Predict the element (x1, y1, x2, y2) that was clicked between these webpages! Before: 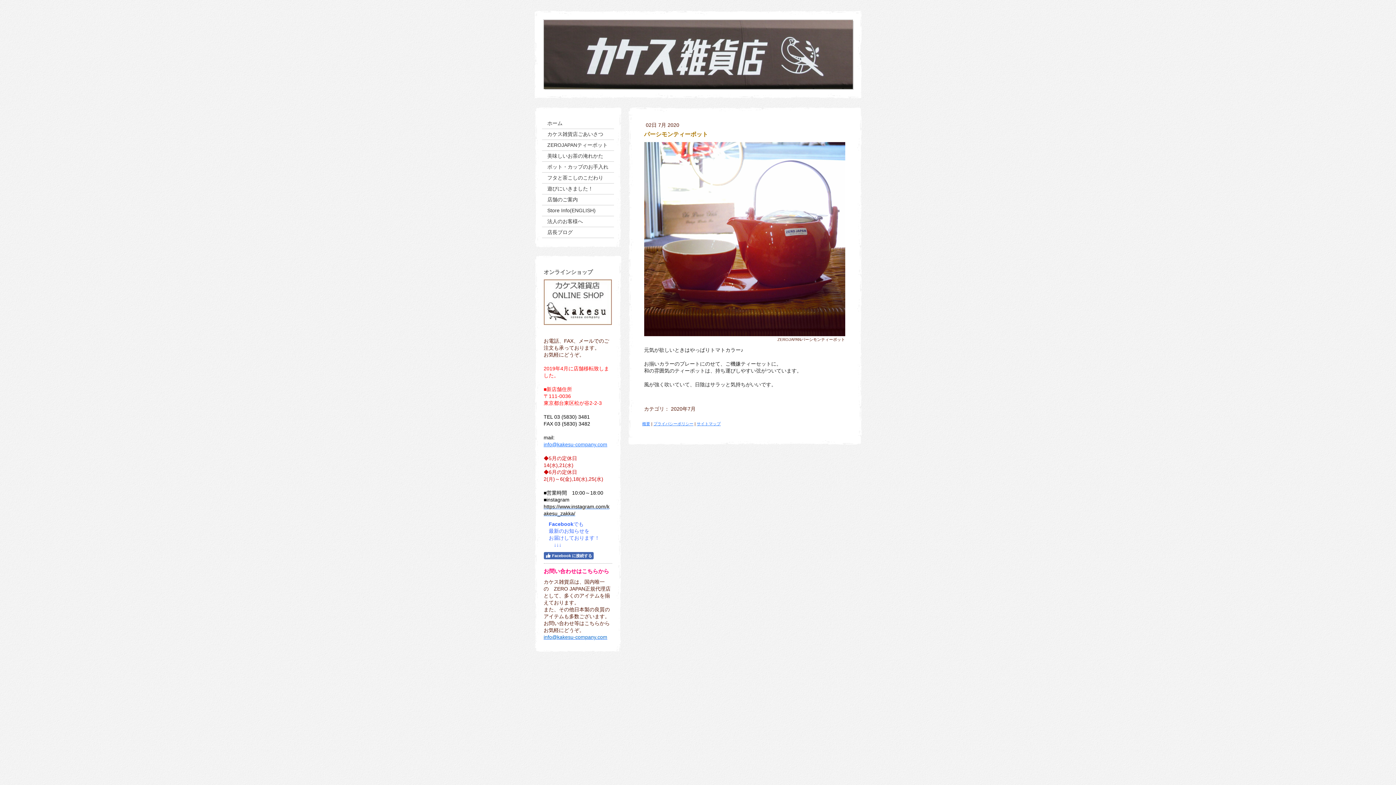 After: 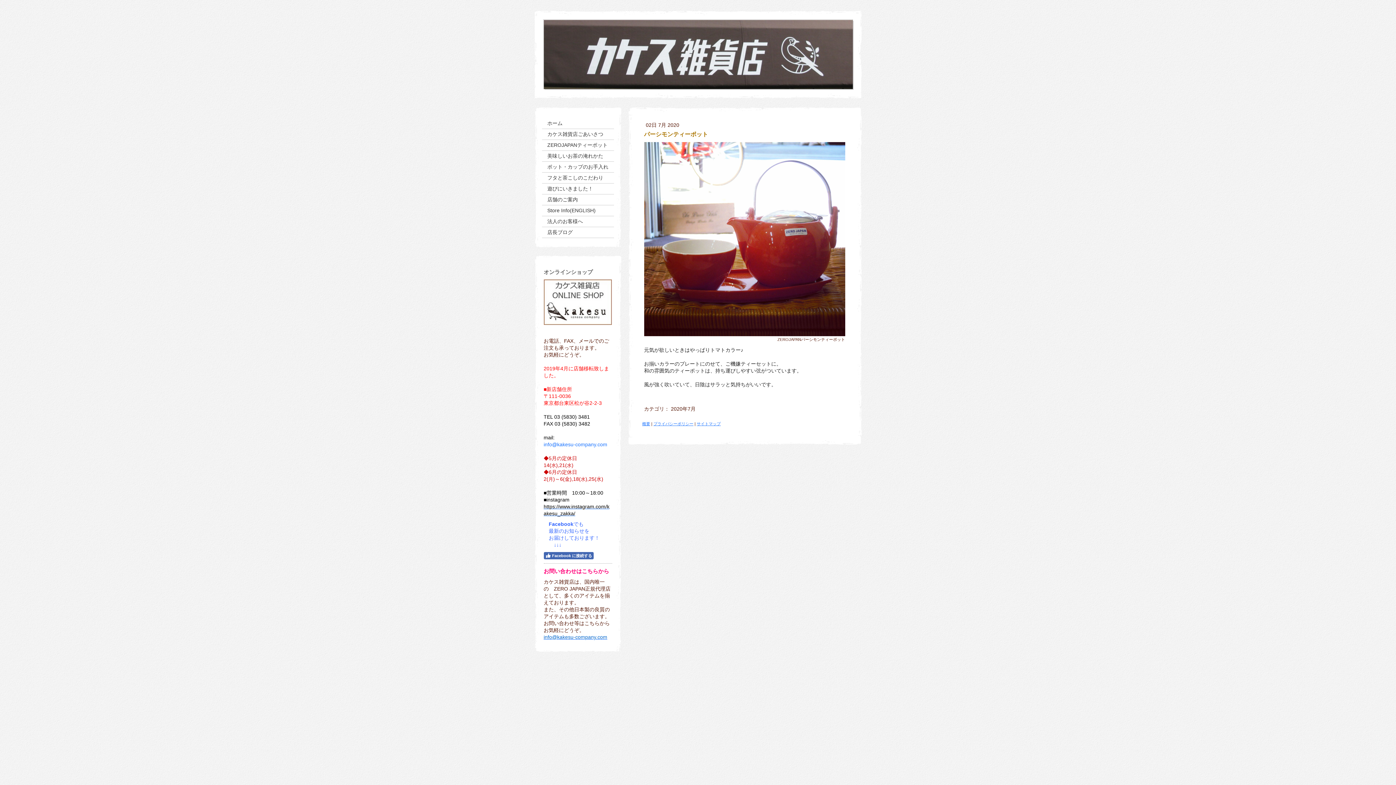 Action: label: info@kakesu-company.com bbox: (543, 441, 607, 447)